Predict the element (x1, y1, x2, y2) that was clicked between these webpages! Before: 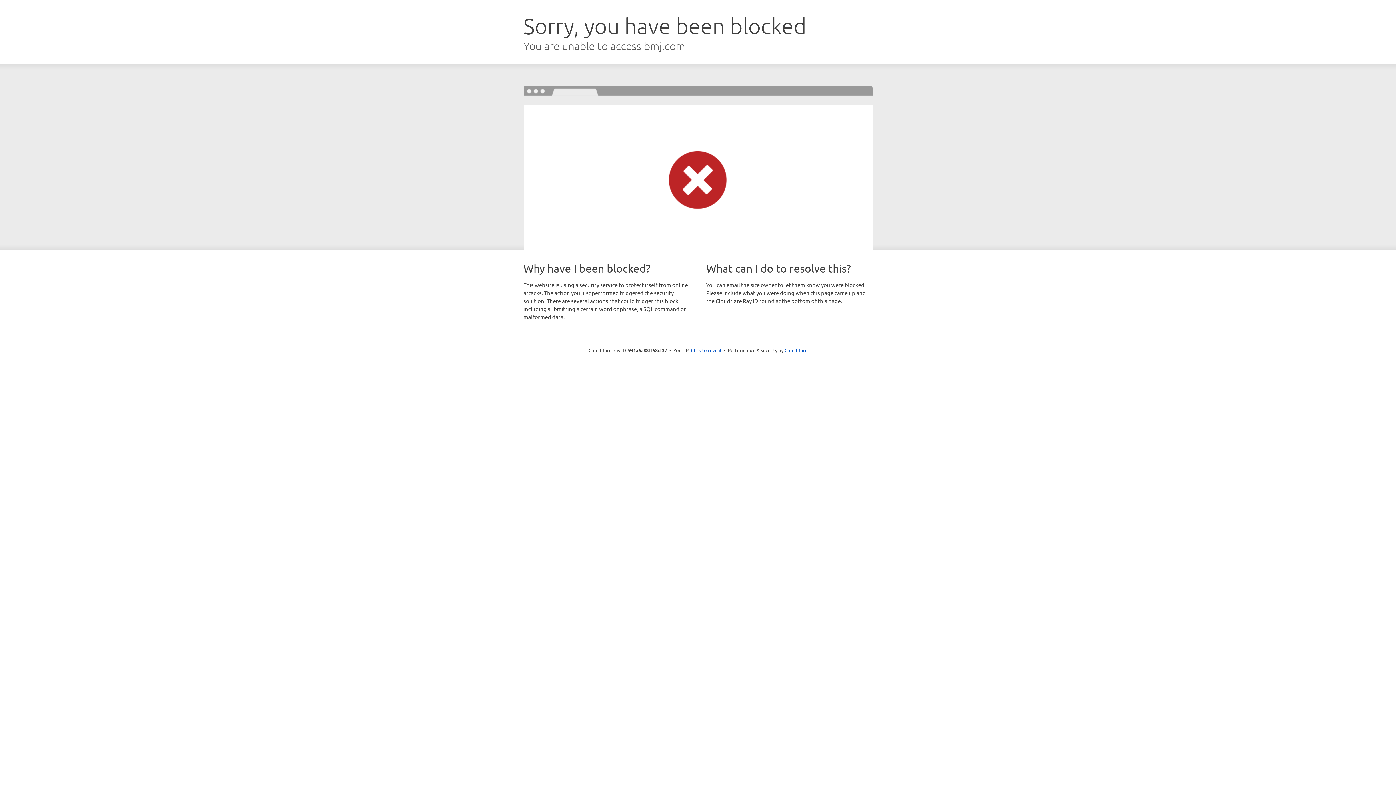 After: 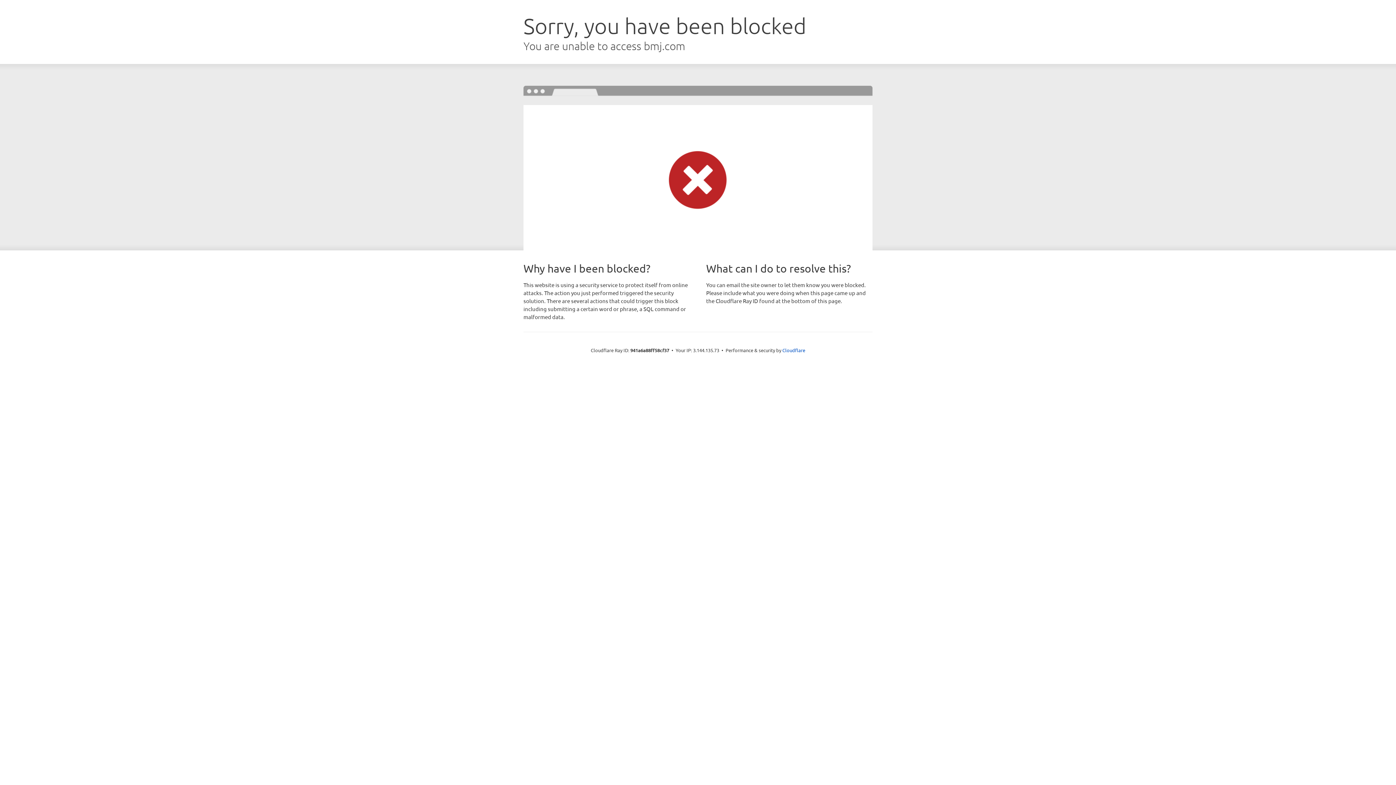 Action: label: Click to reveal bbox: (691, 346, 721, 353)